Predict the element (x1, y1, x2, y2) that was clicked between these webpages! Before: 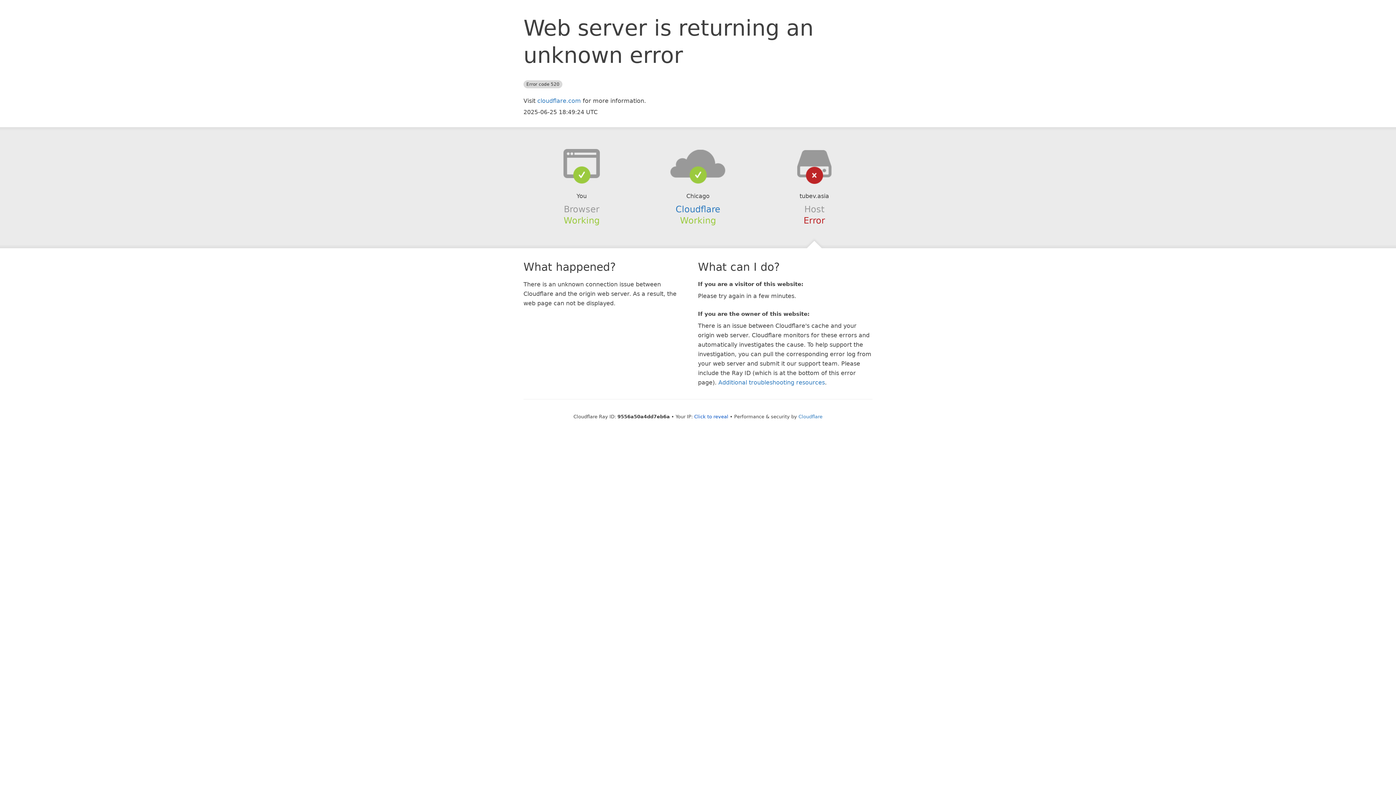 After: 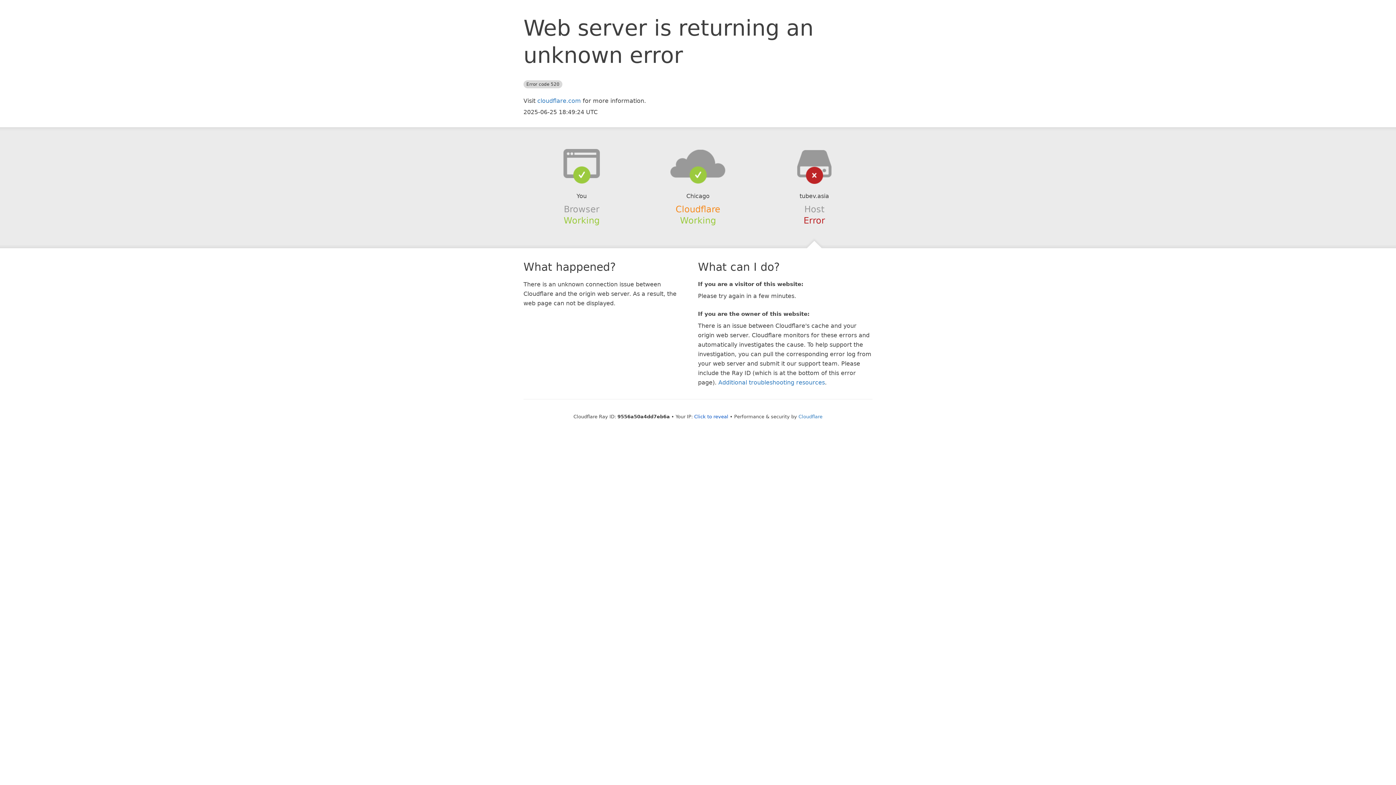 Action: label: Cloudflare bbox: (675, 204, 720, 214)